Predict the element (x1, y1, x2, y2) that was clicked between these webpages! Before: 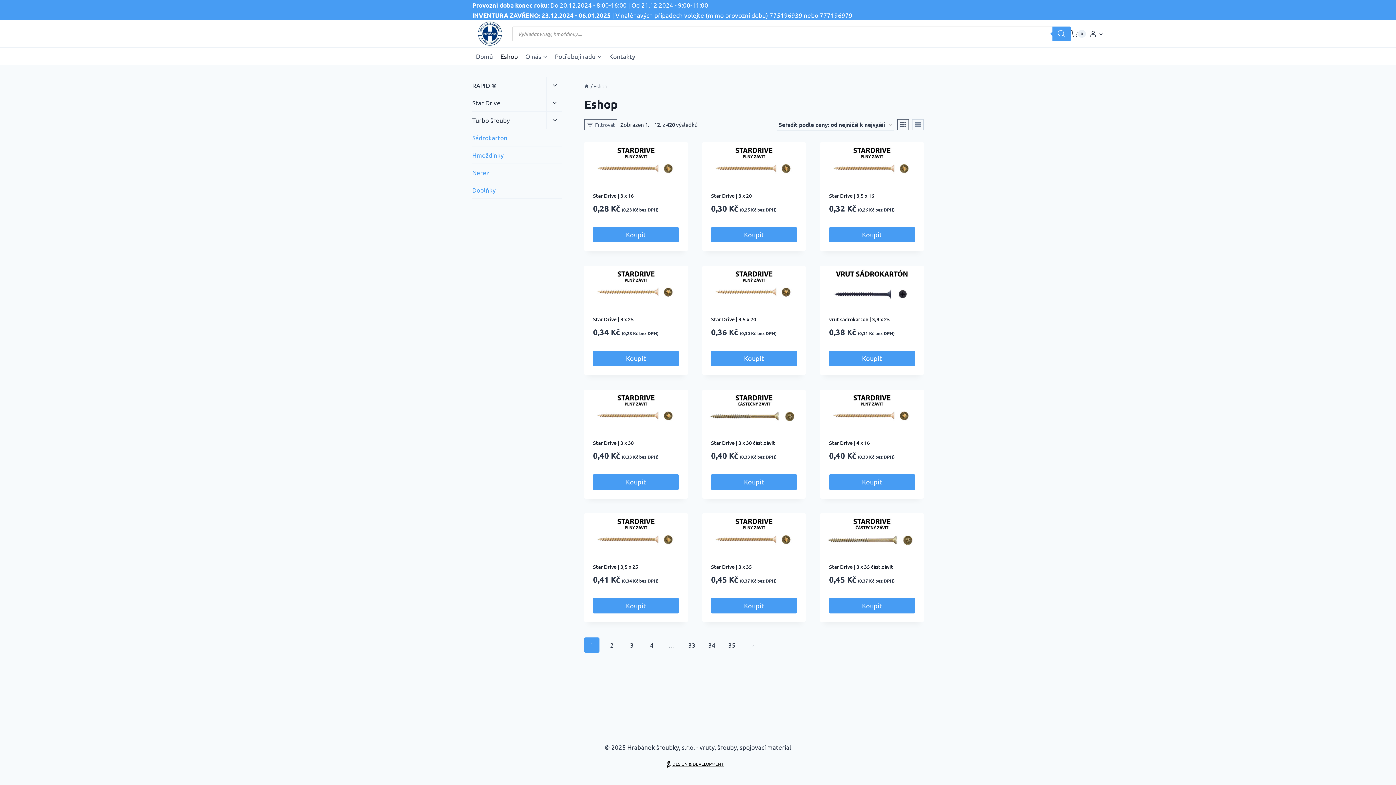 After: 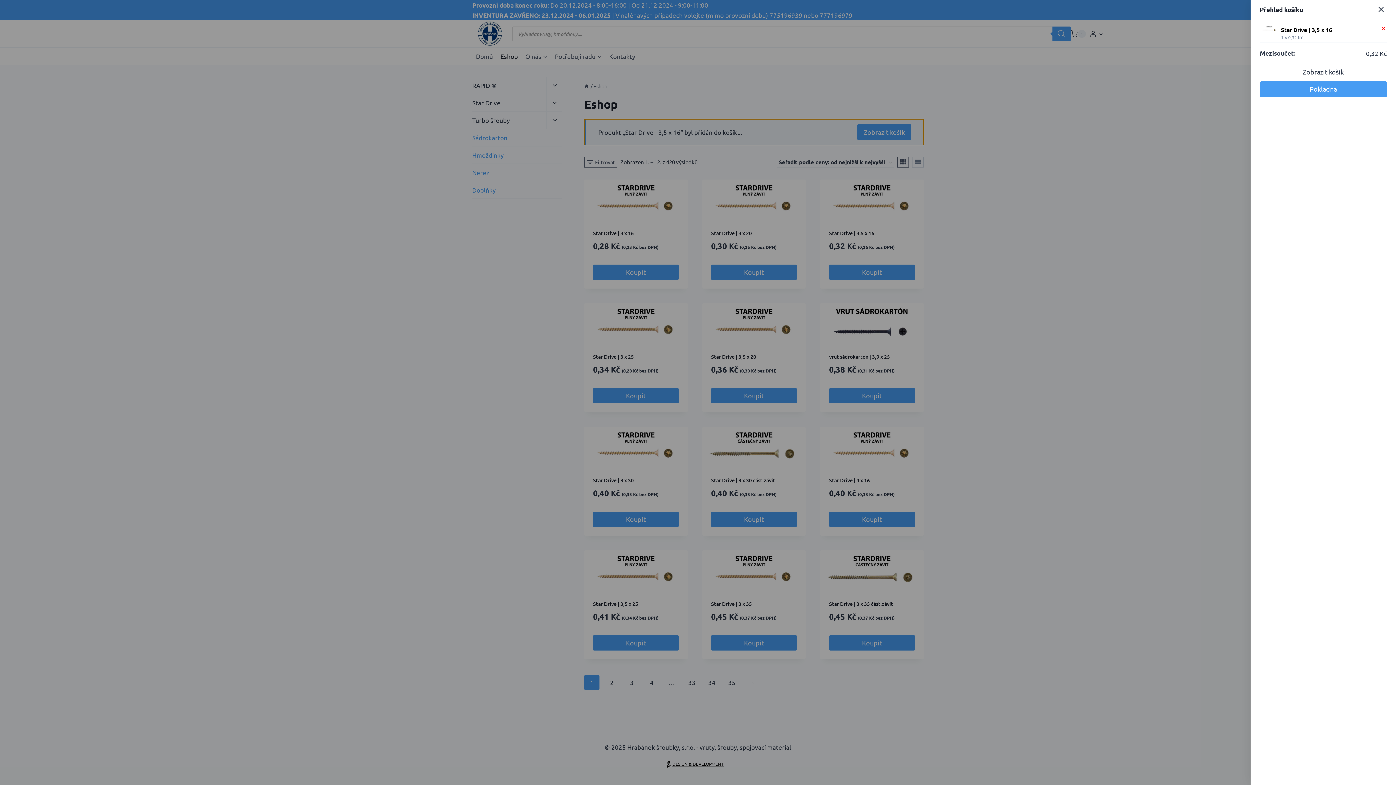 Action: bbox: (829, 227, 915, 242) label: Přidat do košíku: “Star Drive | 3,5 x 16”